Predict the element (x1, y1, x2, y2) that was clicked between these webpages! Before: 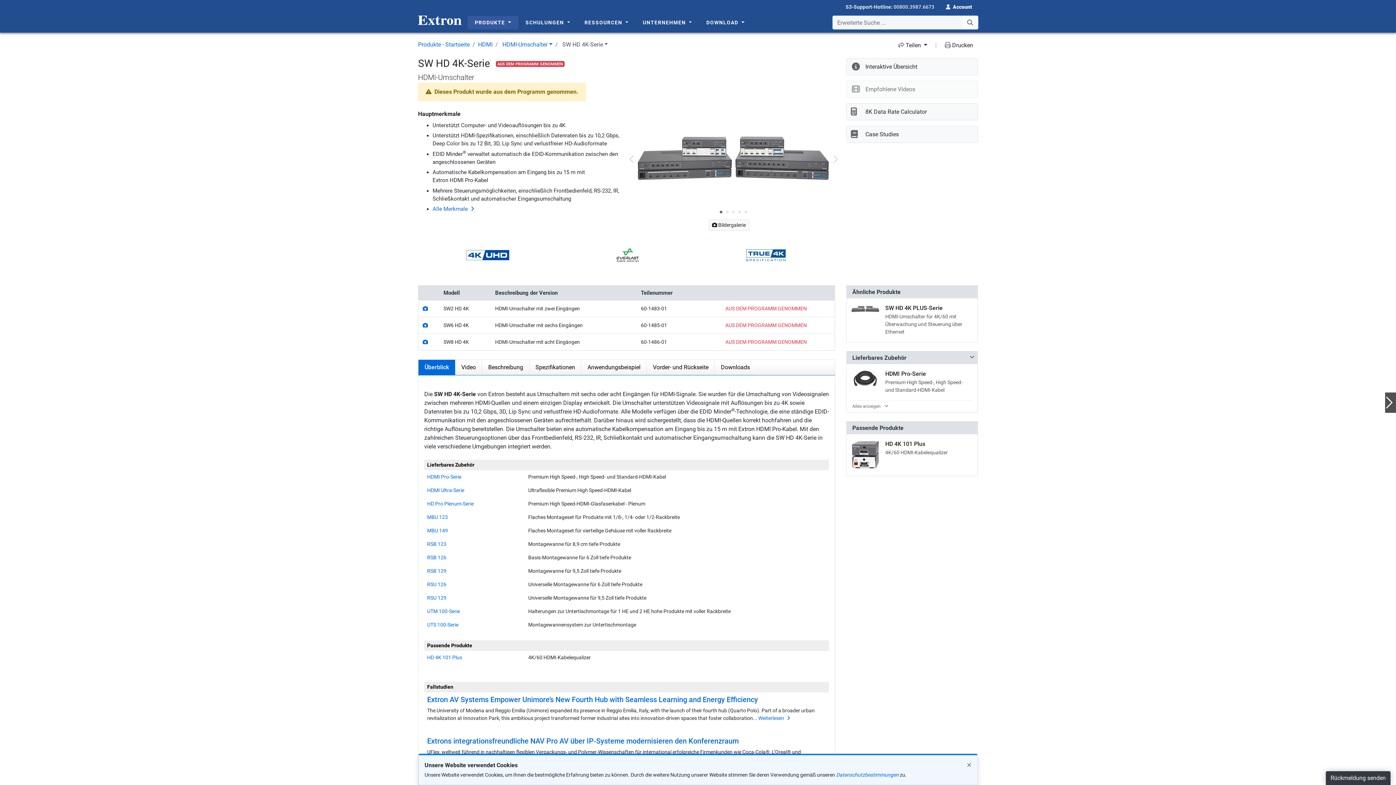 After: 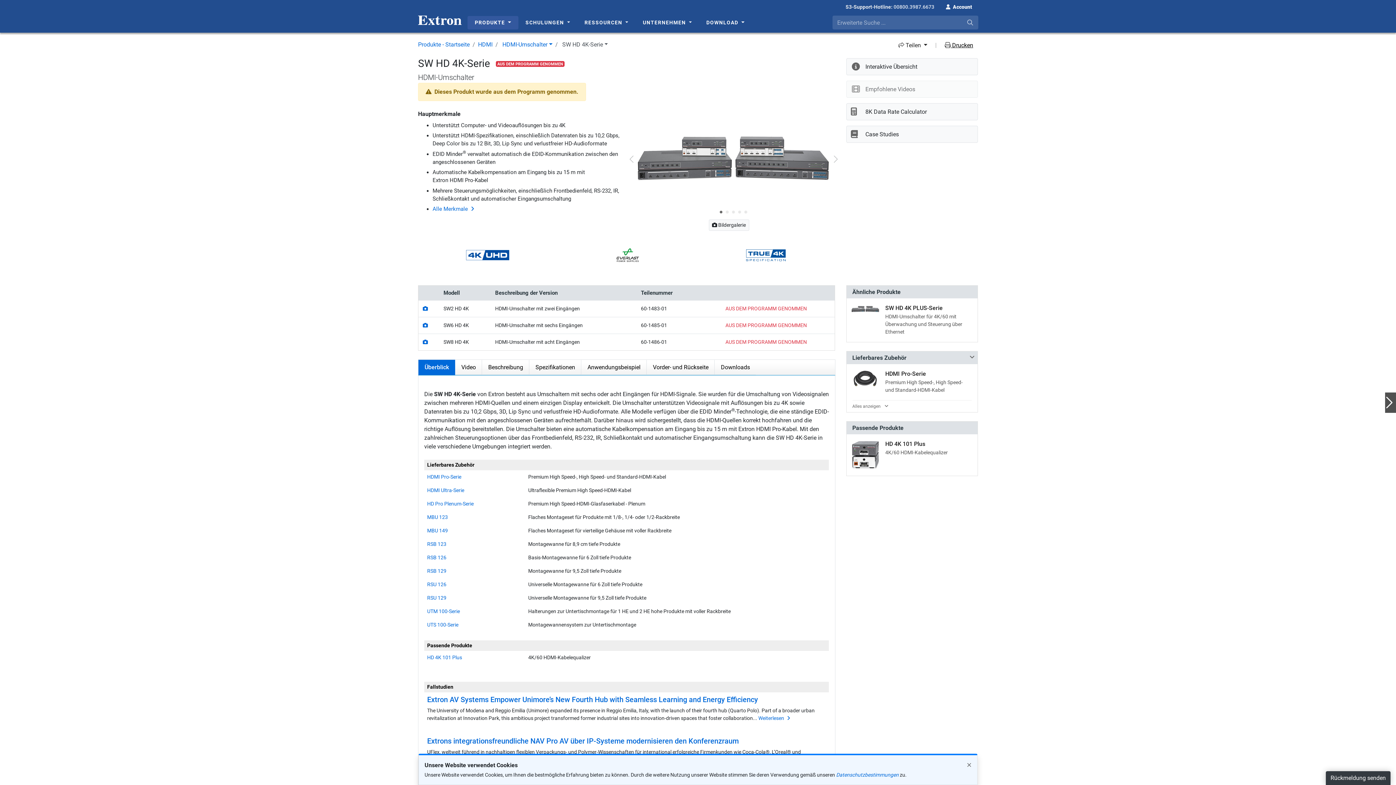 Action: bbox: (940, 38, 978, 52) label:  Drucken